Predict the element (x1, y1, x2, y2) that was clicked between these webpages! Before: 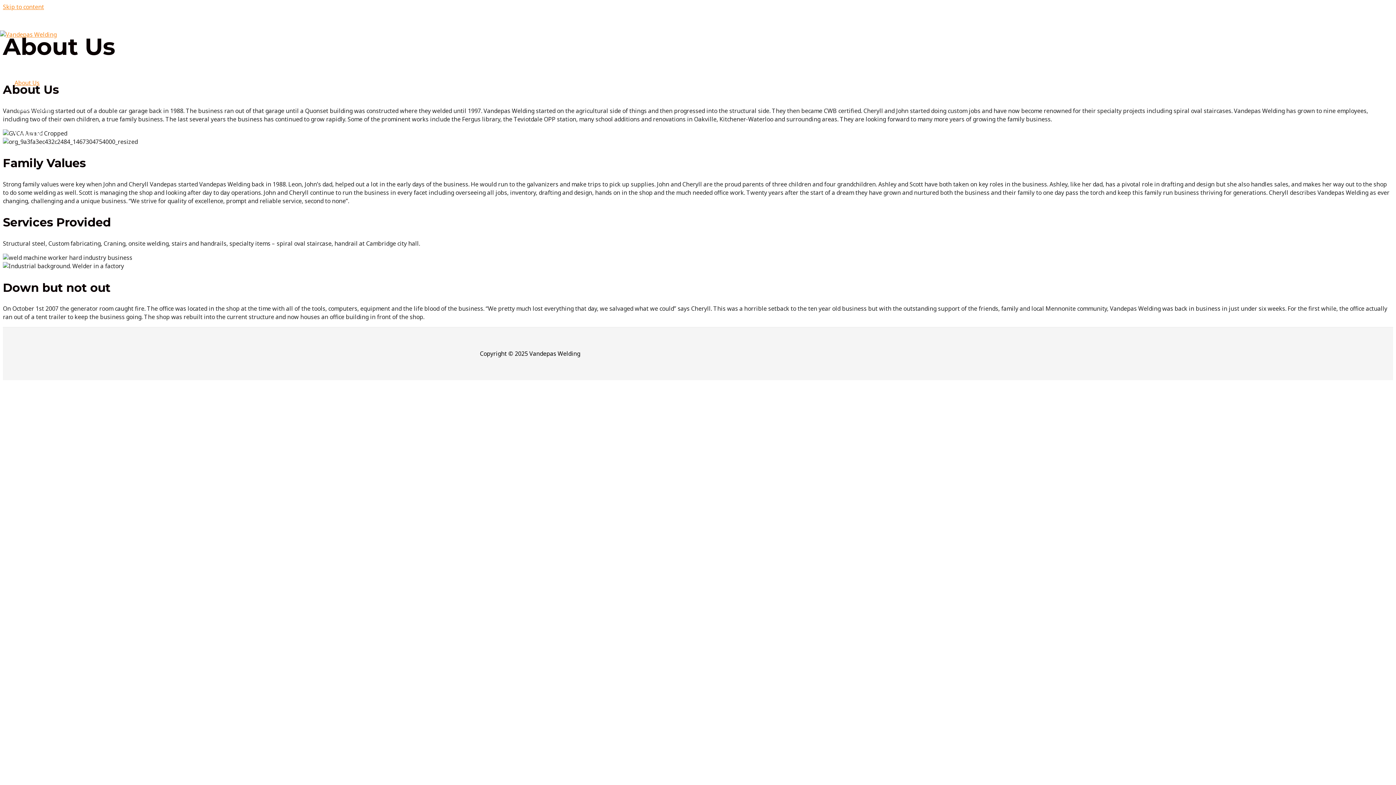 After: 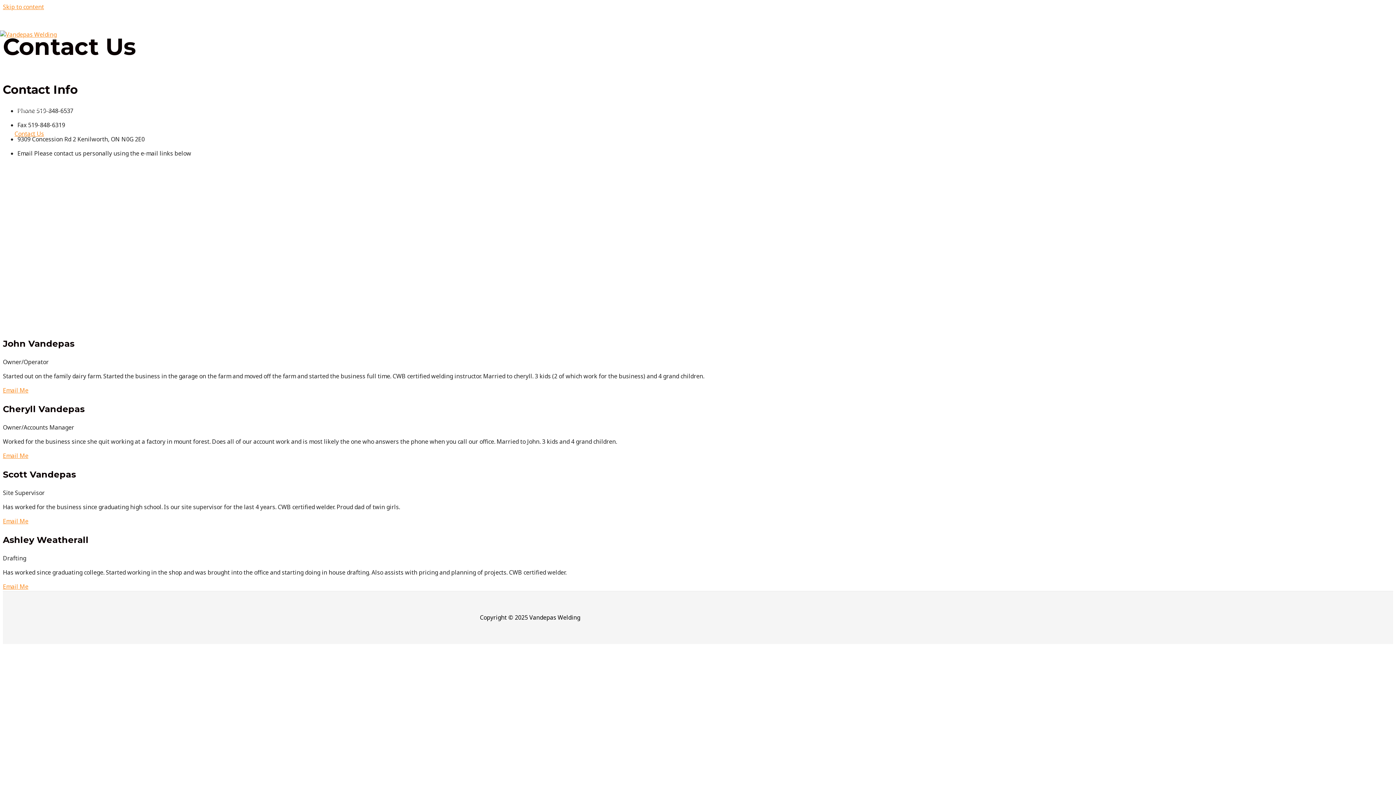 Action: label: Contact Us bbox: (14, 121, 50, 146)